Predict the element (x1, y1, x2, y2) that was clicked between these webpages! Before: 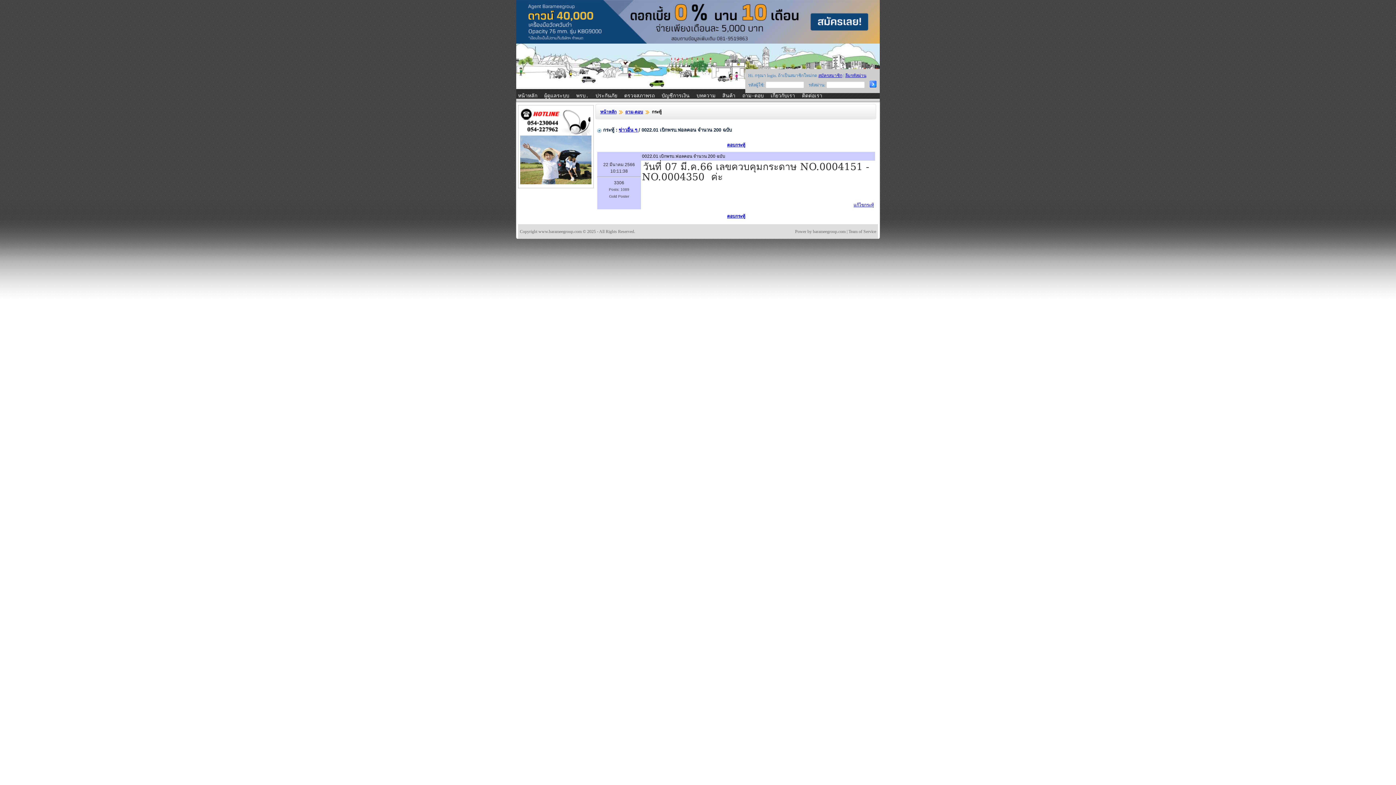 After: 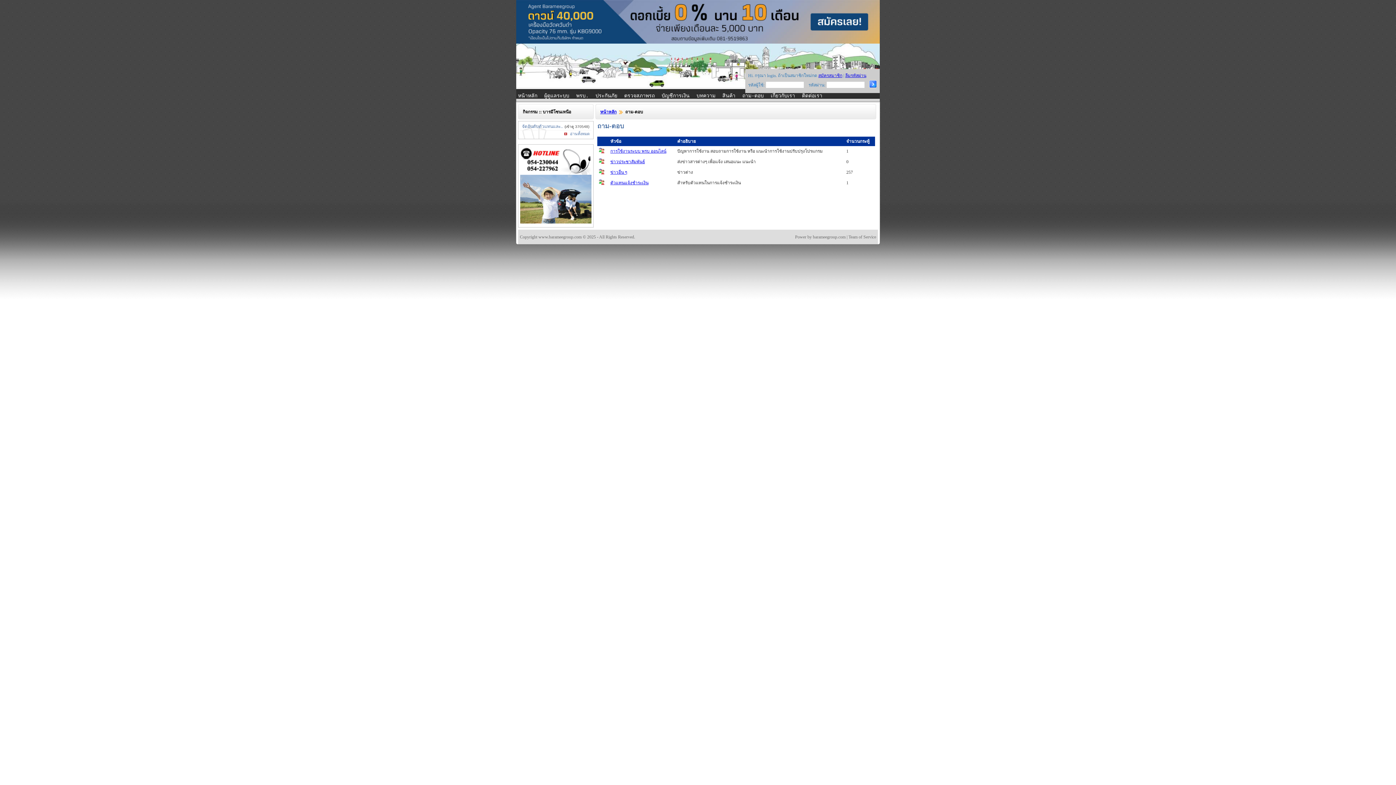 Action: label: ถาม-ตอบ bbox: (625, 109, 643, 114)